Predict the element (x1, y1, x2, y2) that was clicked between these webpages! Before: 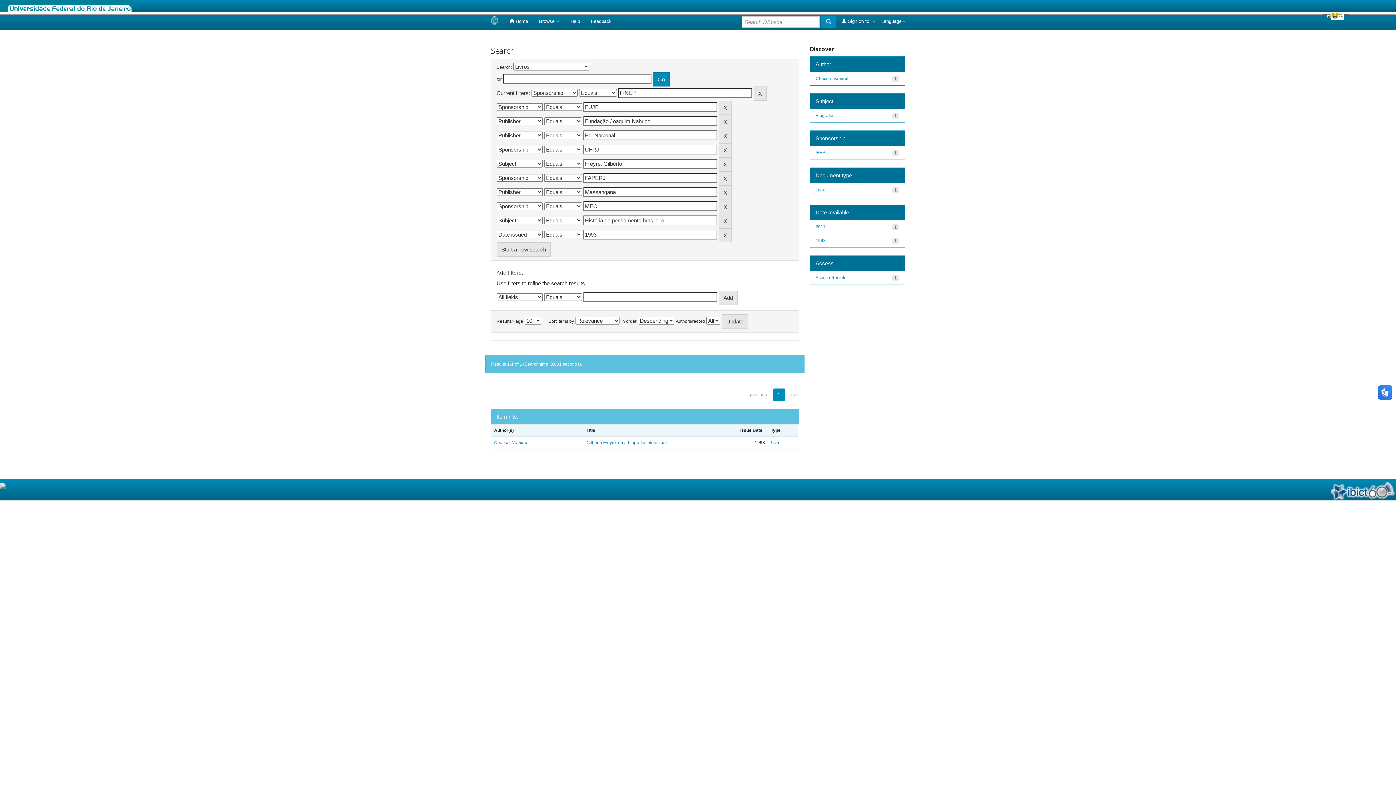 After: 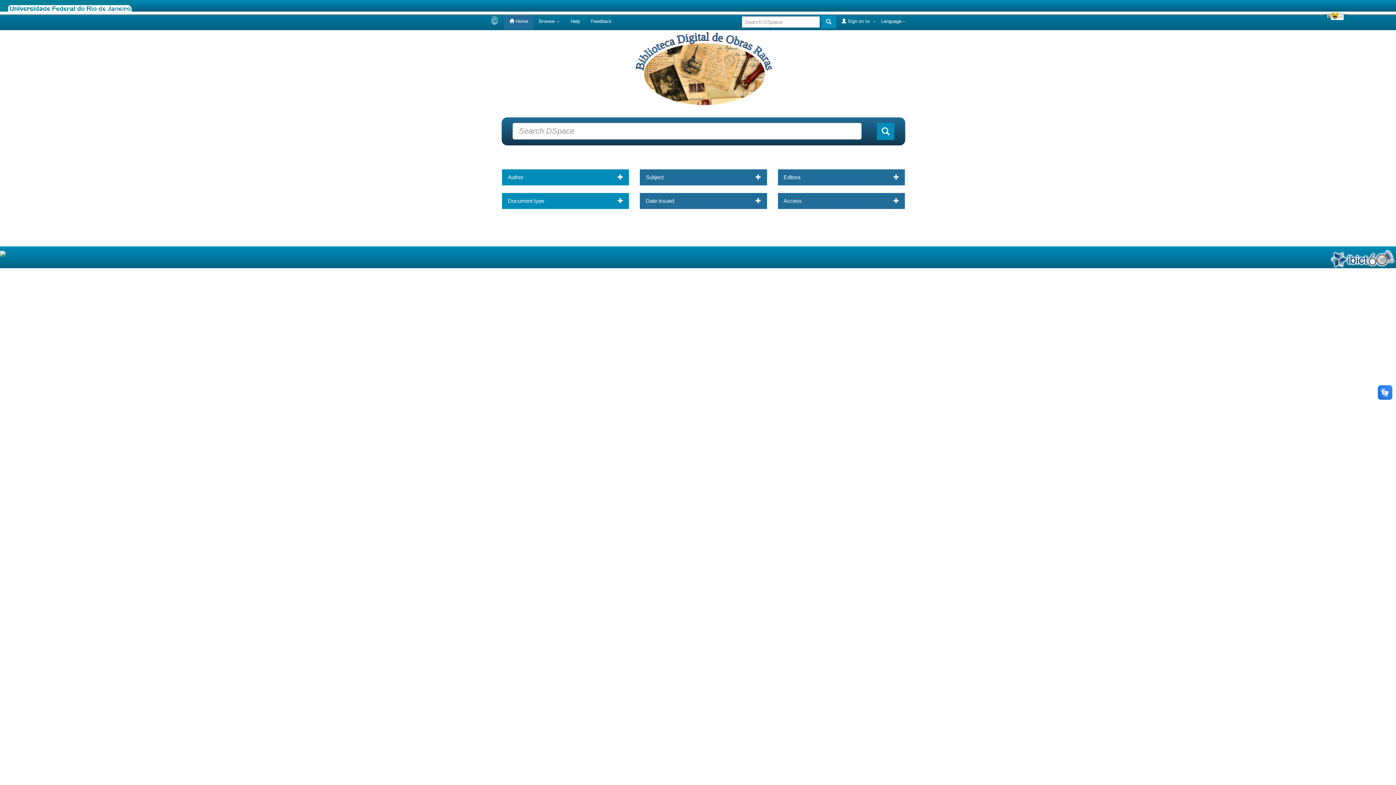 Action: bbox: (485, 13, 504, 29)